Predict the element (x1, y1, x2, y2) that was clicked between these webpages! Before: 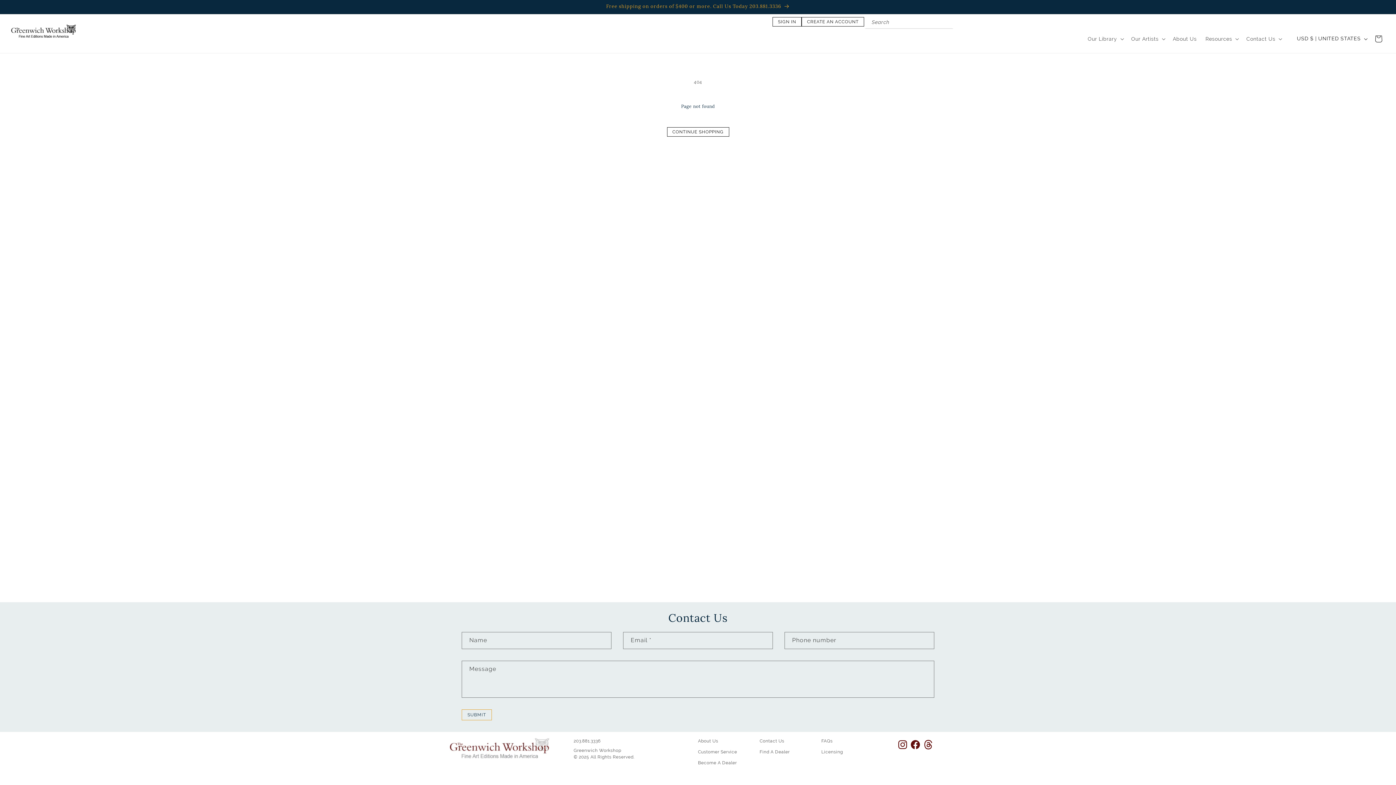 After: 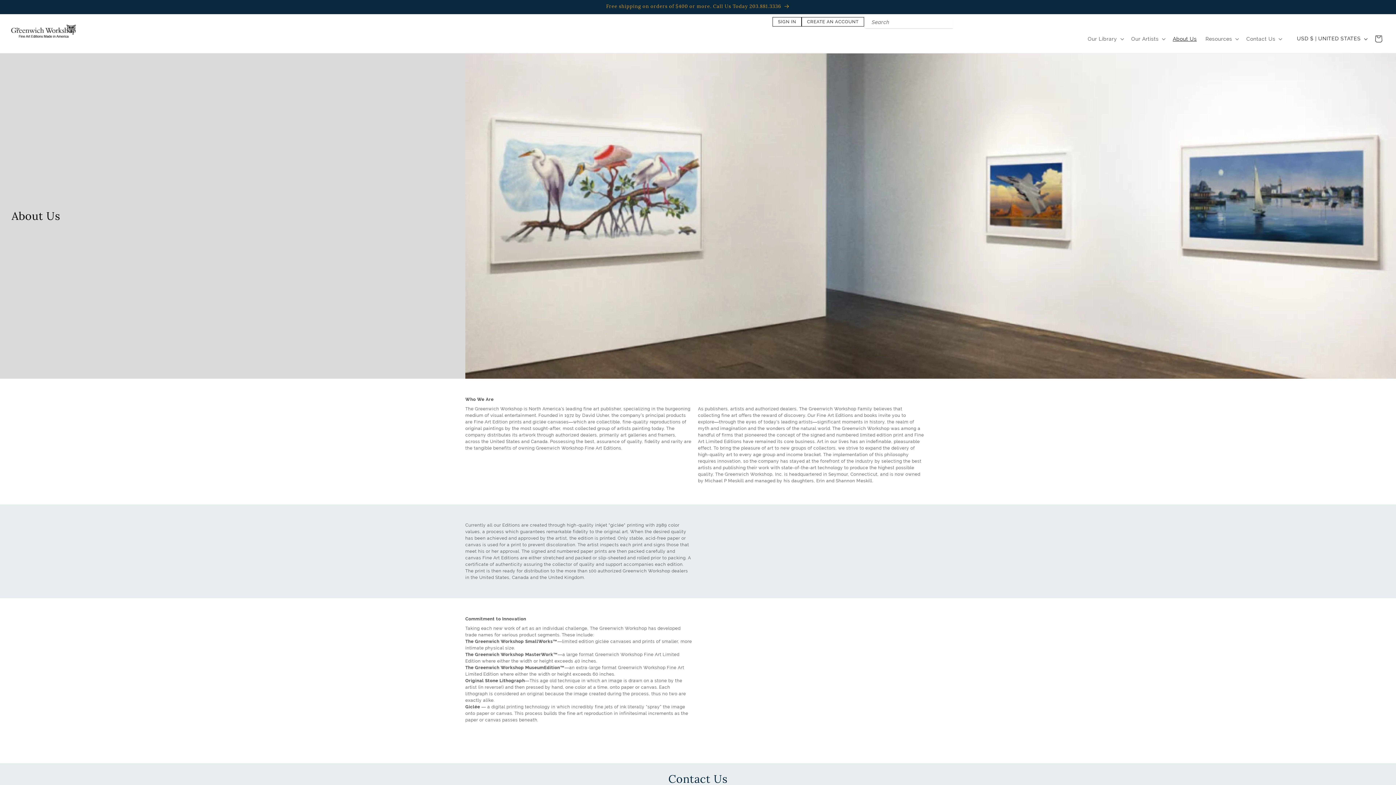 Action: label: About Us bbox: (1168, 31, 1201, 46)